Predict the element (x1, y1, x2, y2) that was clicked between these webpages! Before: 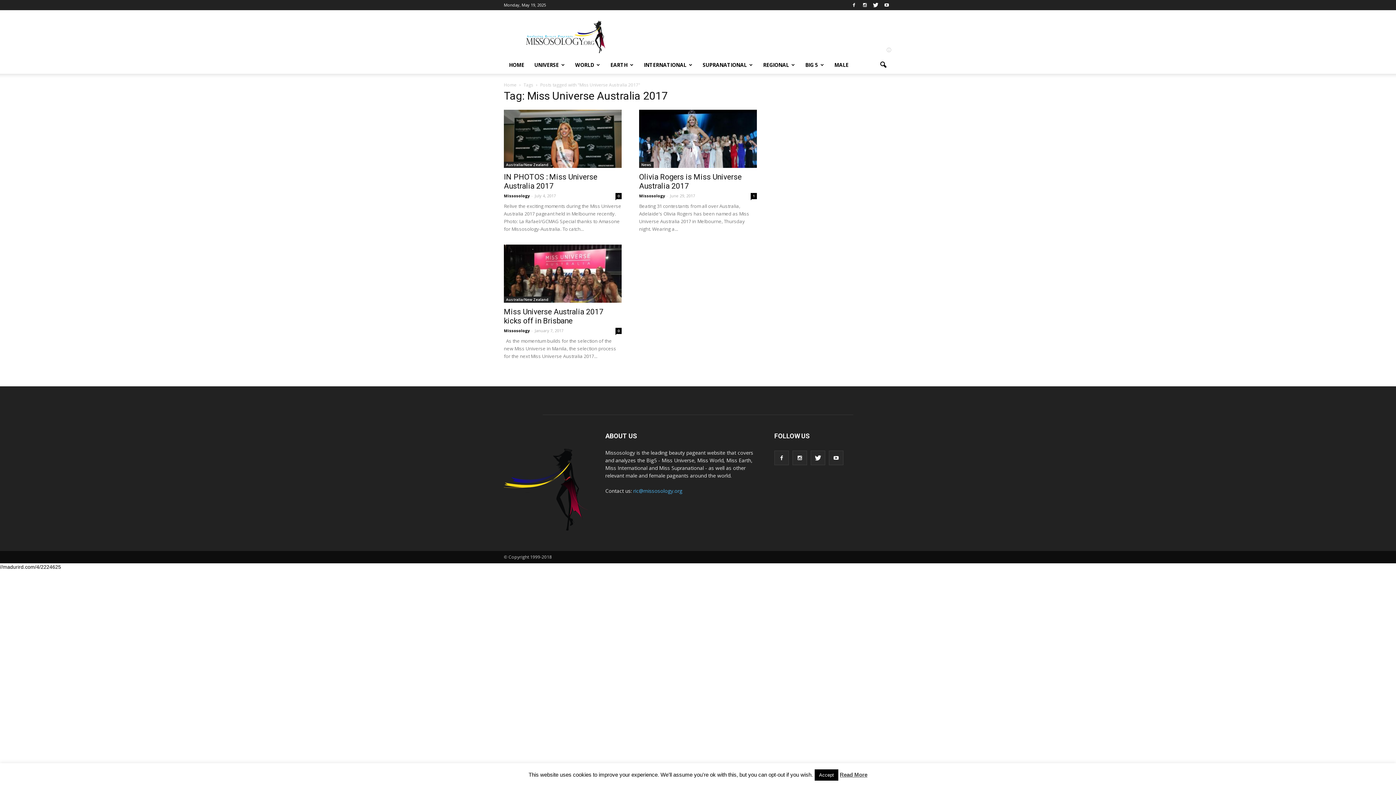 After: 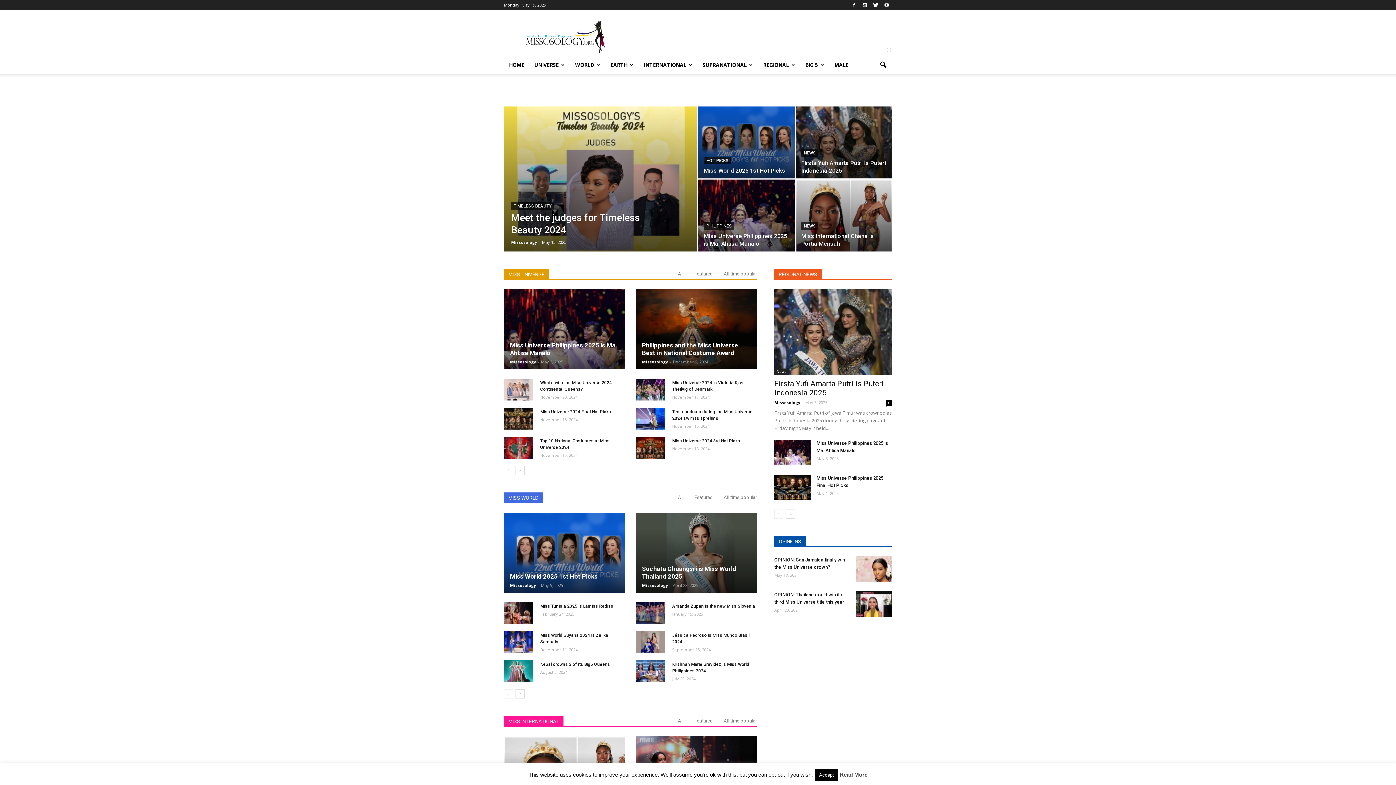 Action: label: HOME bbox: (504, 56, 529, 73)